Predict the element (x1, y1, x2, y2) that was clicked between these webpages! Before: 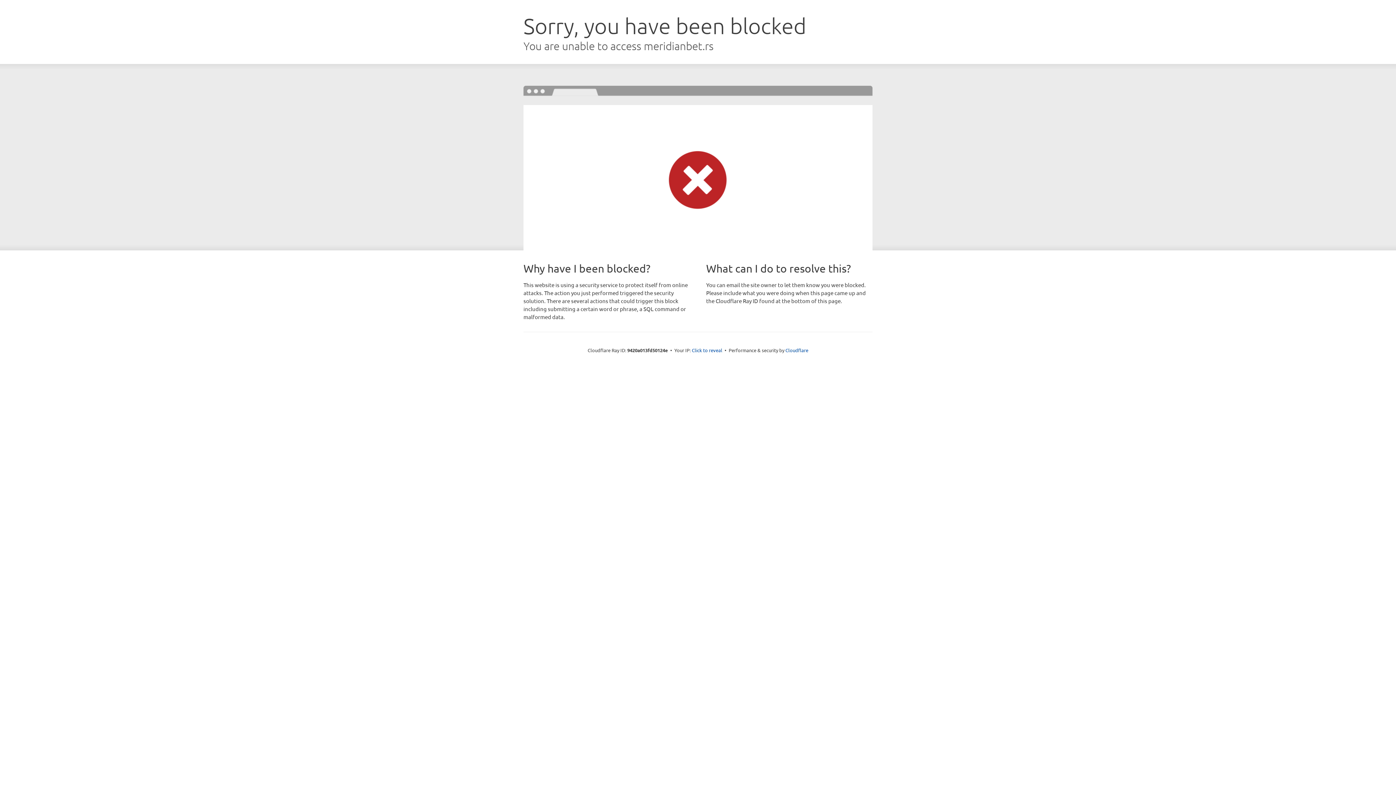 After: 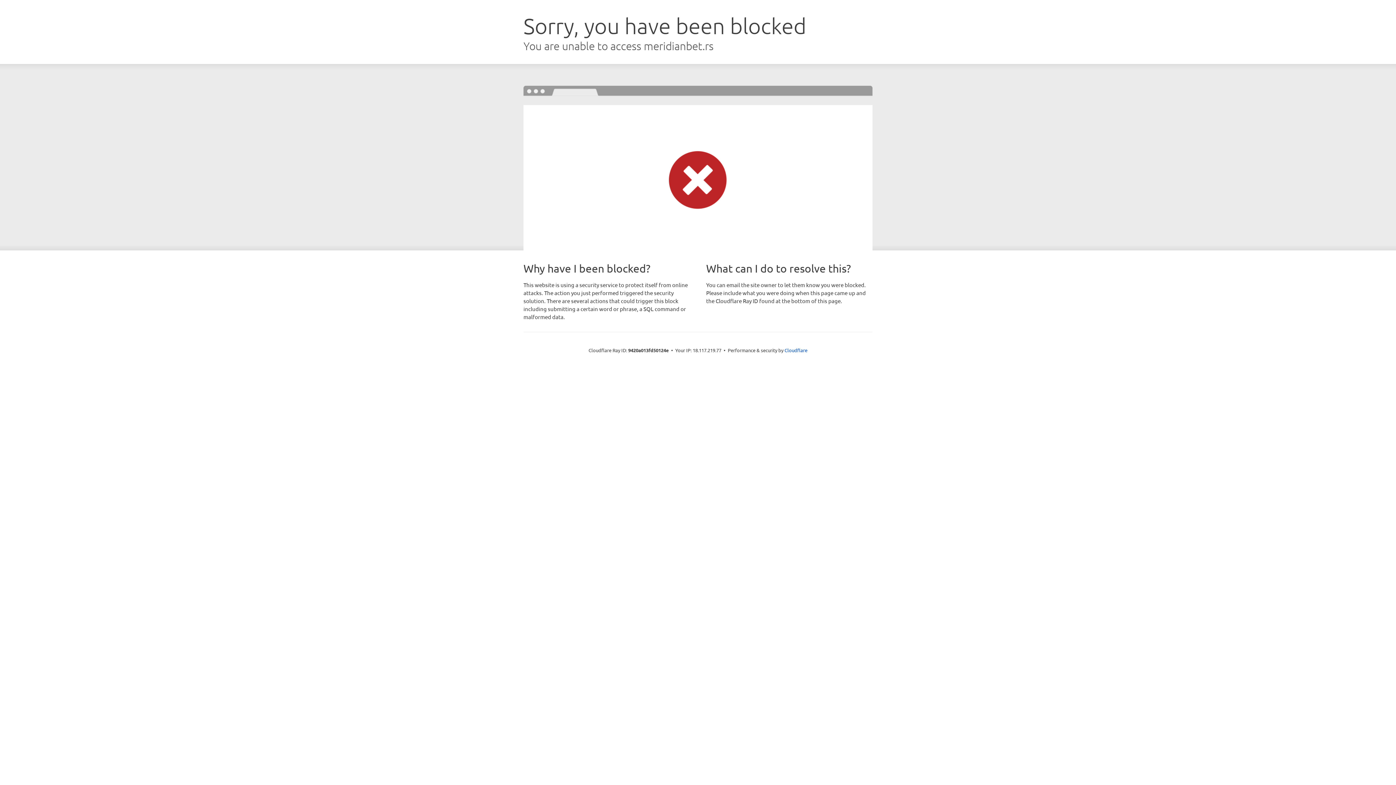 Action: bbox: (692, 346, 722, 353) label: Click to reveal